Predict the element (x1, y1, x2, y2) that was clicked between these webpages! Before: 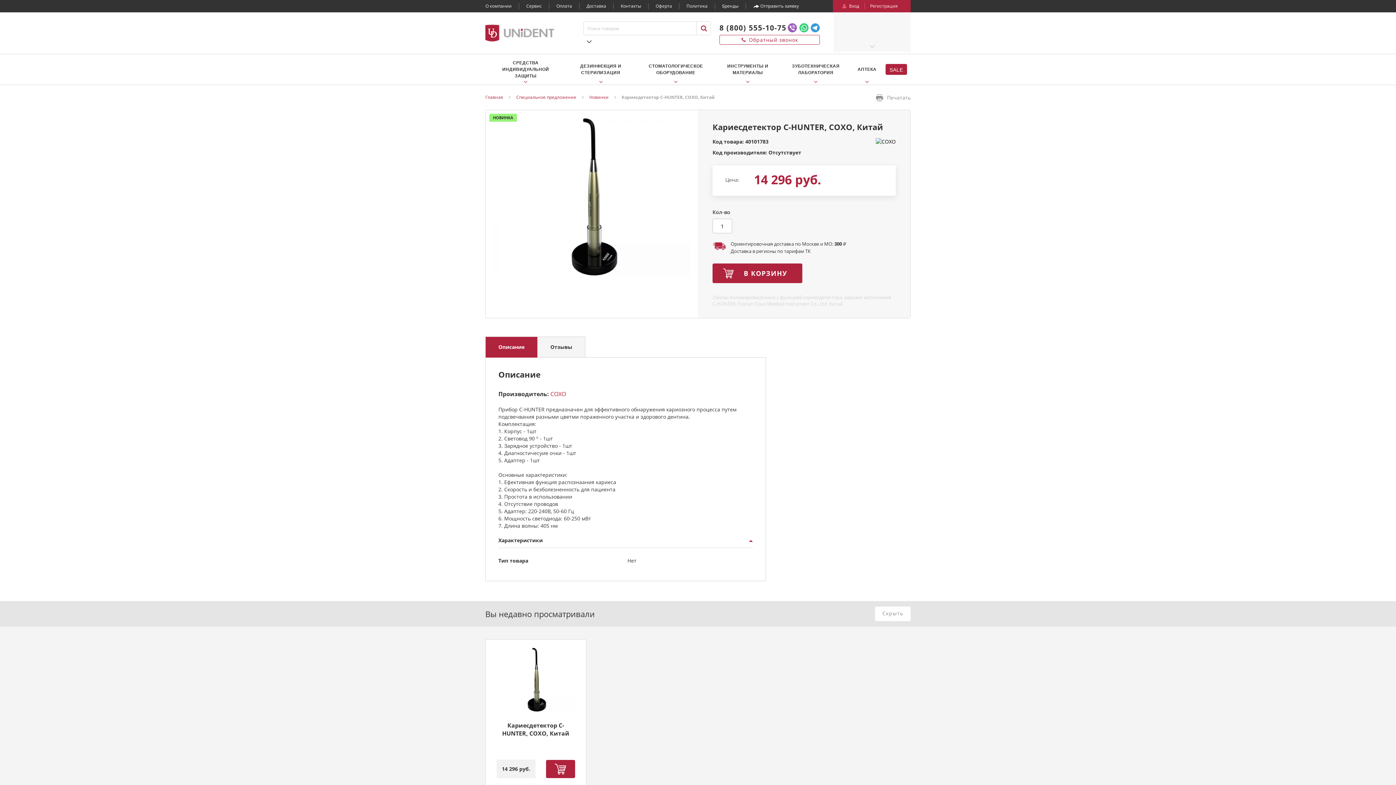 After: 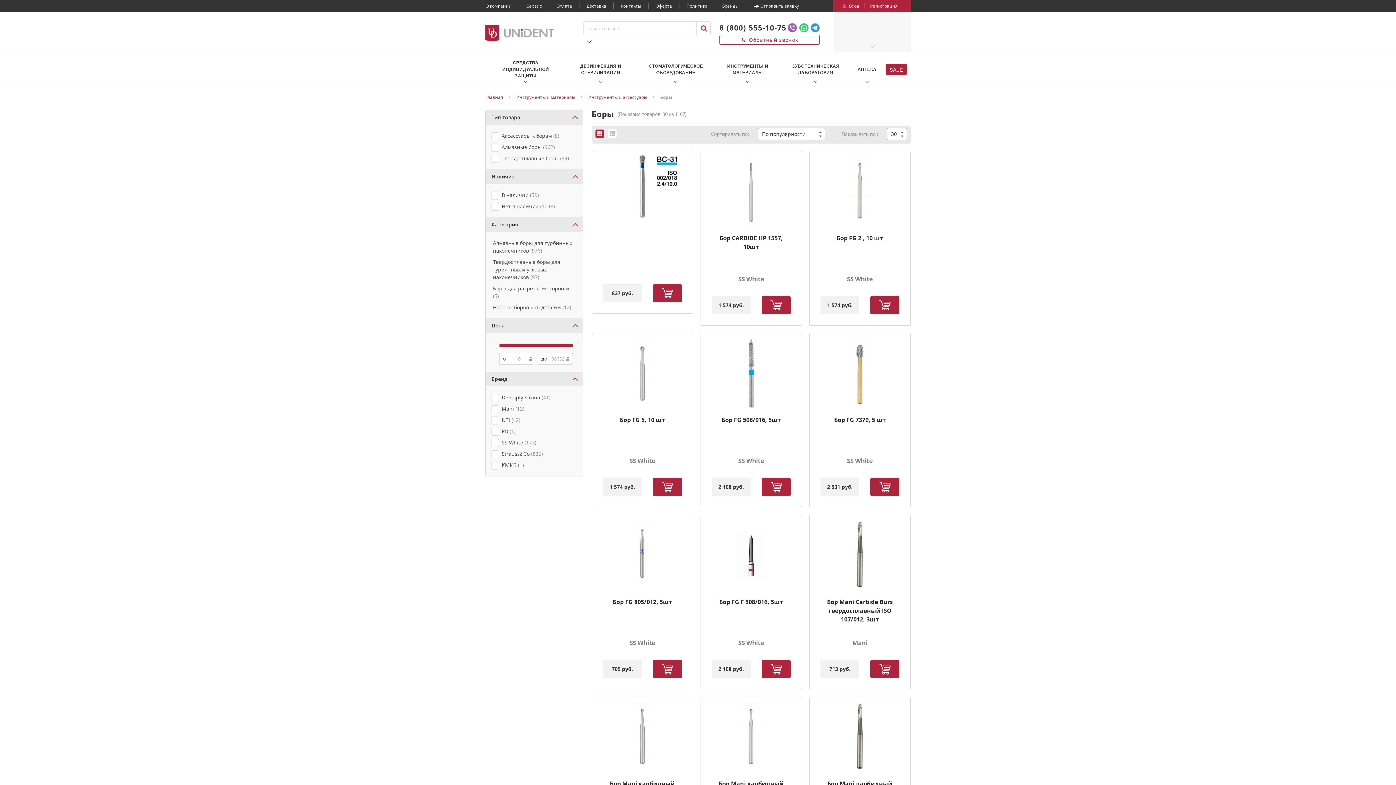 Action: bbox: (698, 672, 711, 679) label: Боры